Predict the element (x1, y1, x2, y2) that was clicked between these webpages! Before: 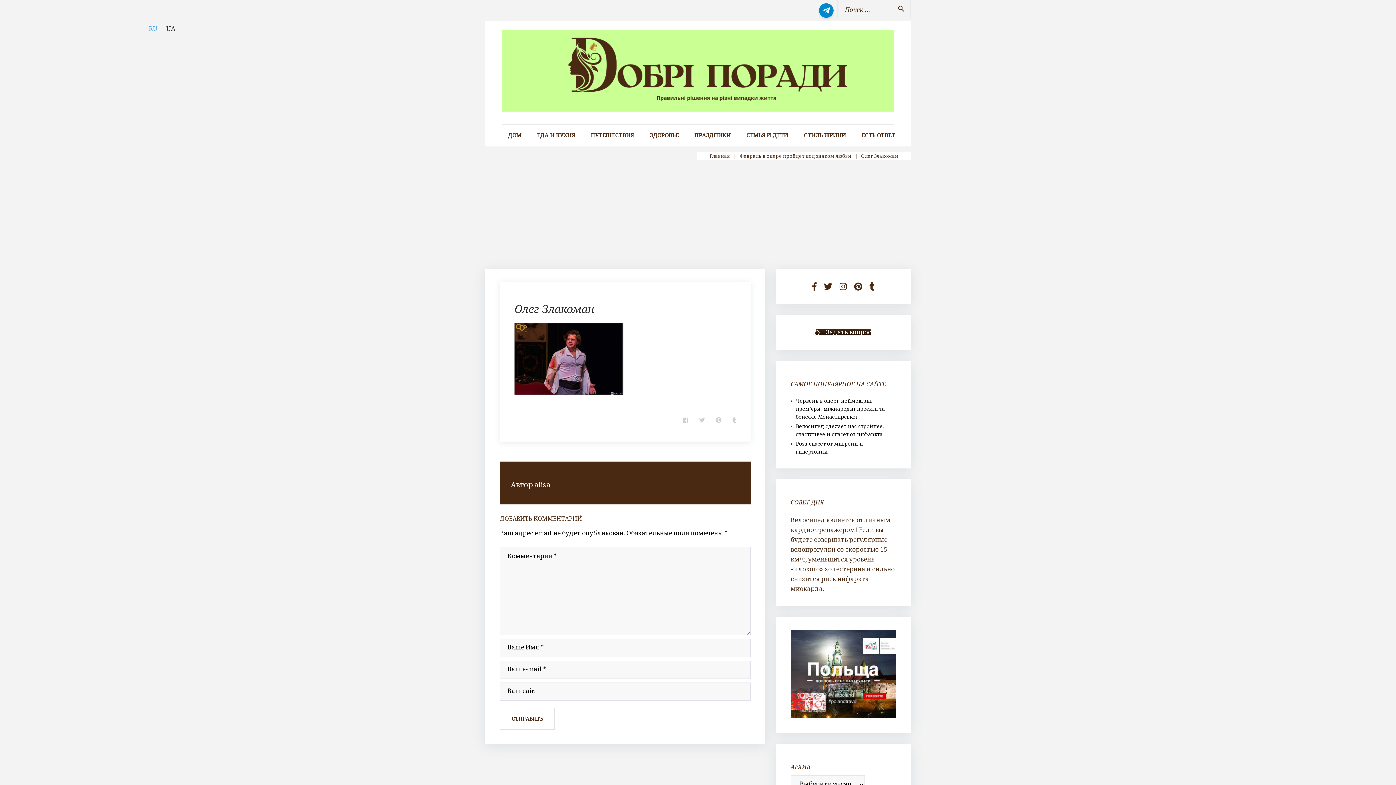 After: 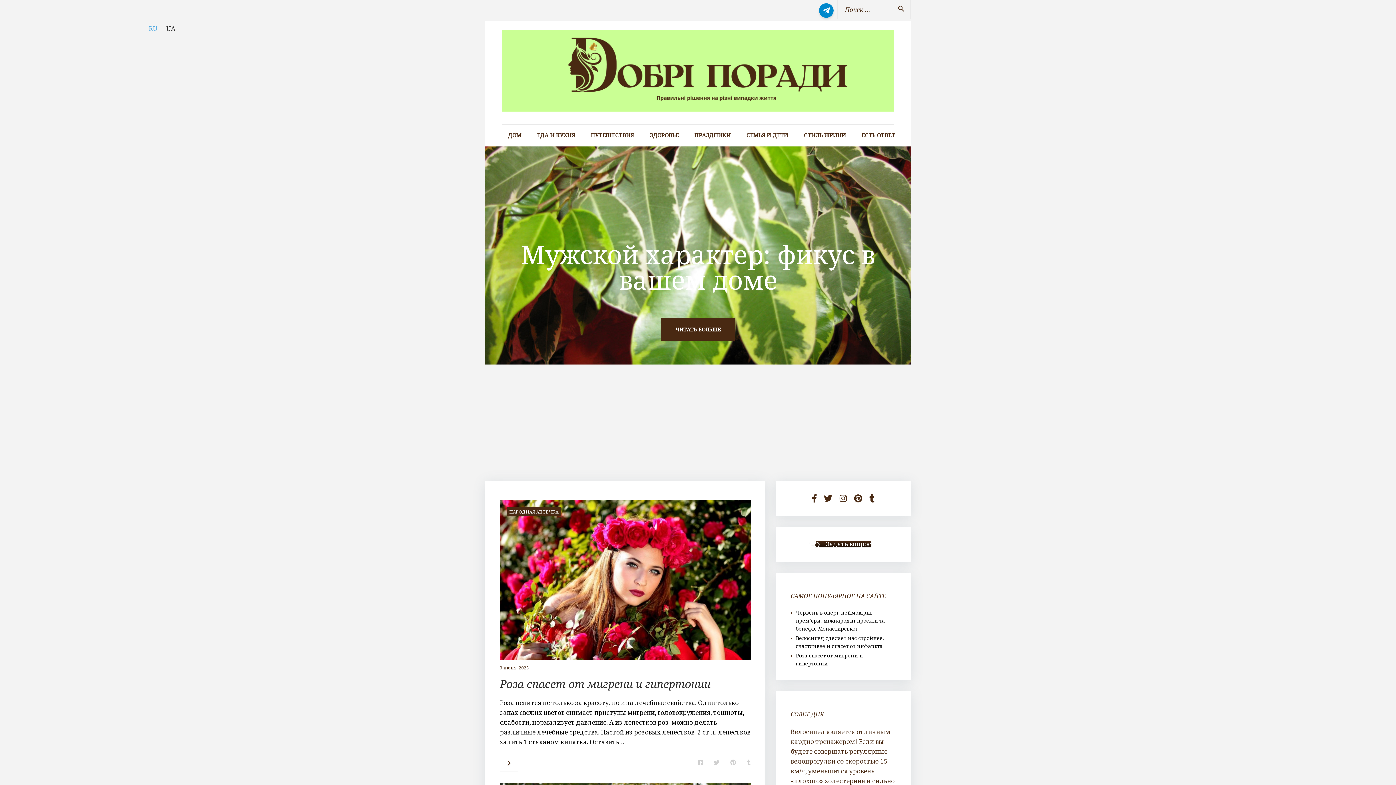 Action: label: Главная bbox: (709, 152, 730, 159)